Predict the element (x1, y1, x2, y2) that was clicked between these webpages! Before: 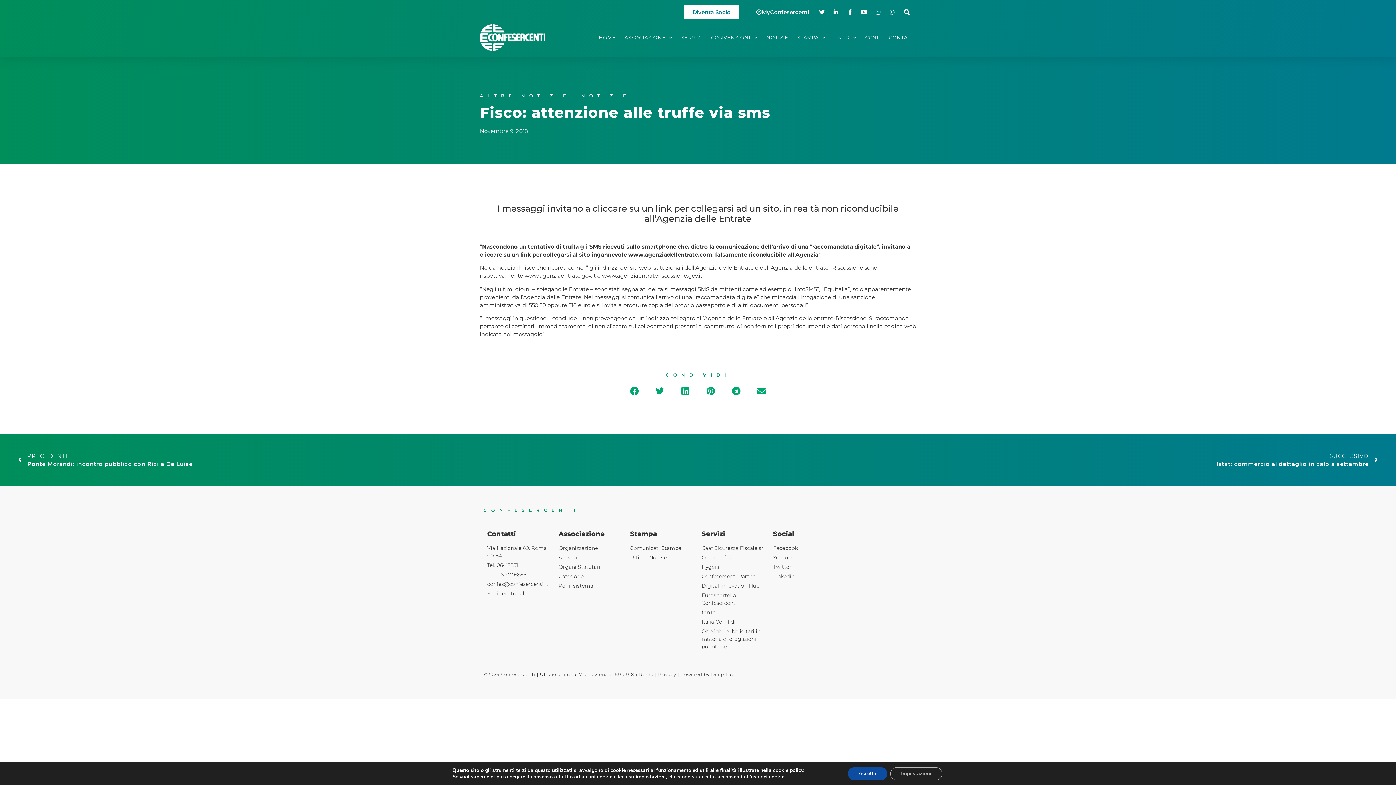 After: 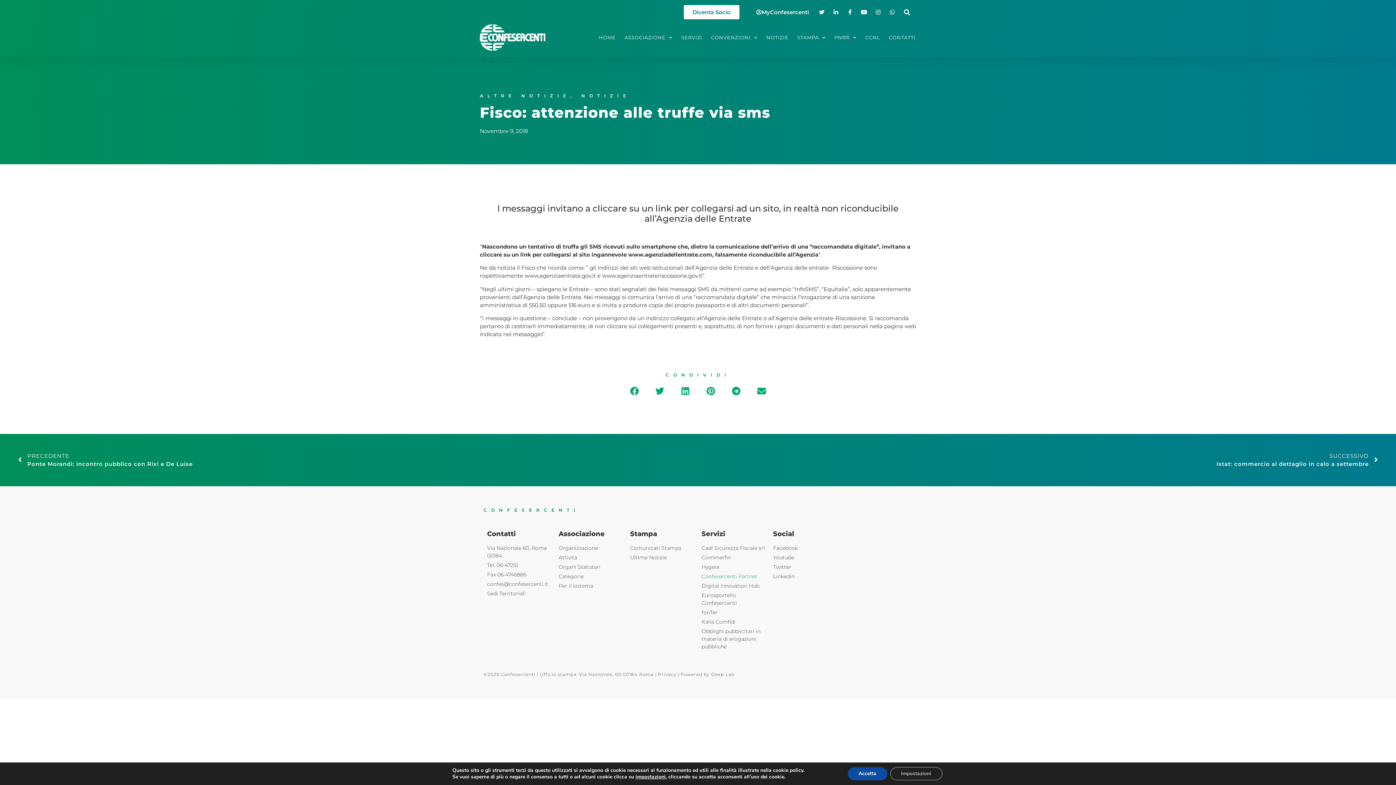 Action: bbox: (701, 572, 766, 580) label: Confesercenti Partner